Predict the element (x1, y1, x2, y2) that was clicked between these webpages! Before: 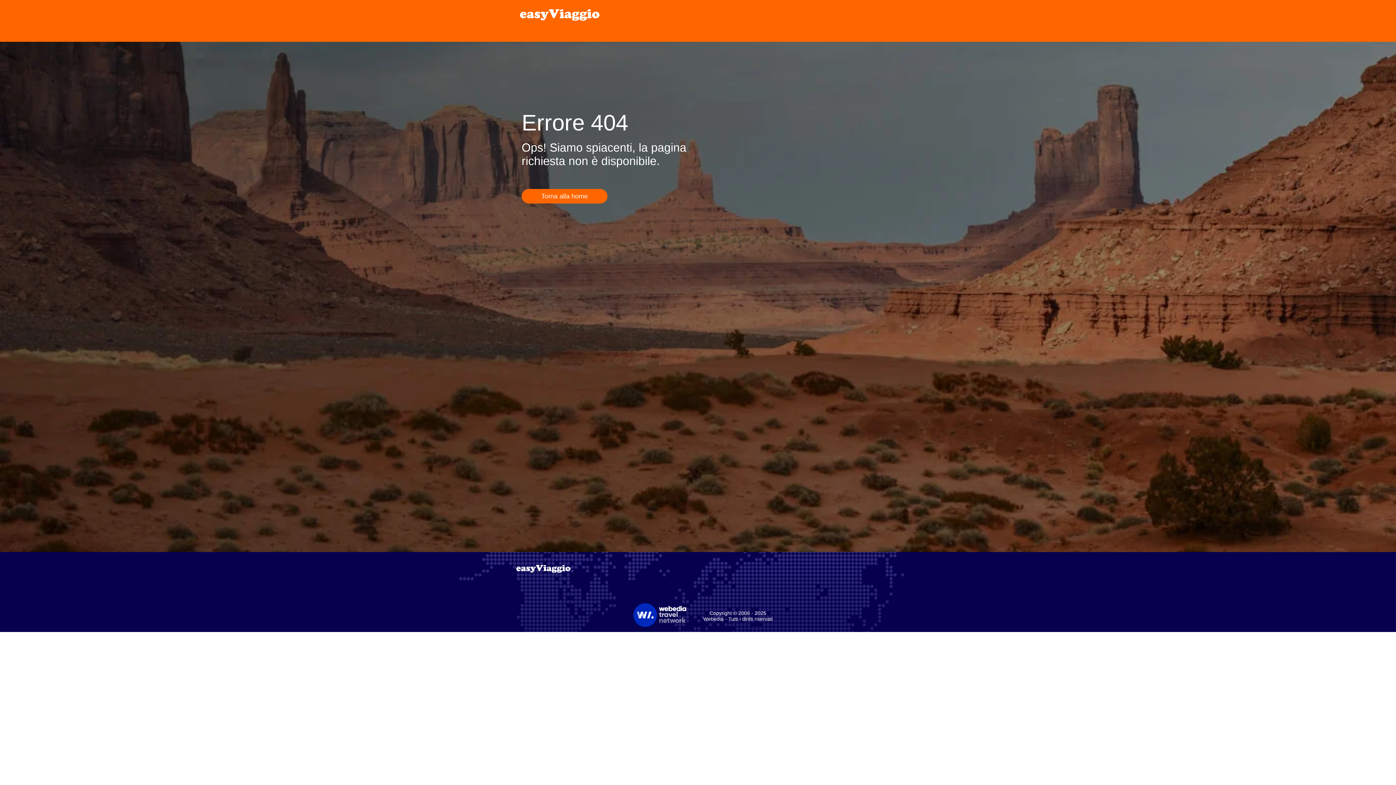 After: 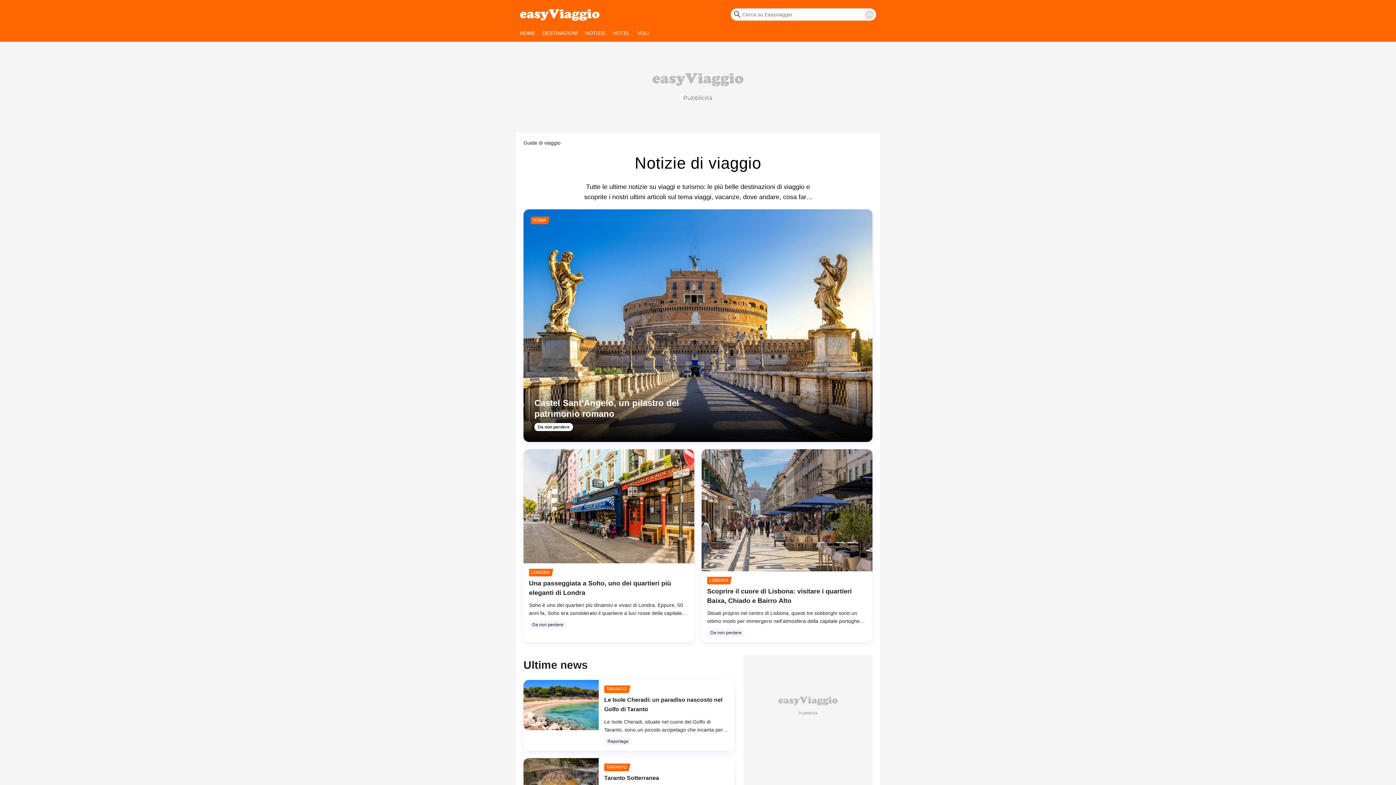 Action: bbox: (520, 5, 600, 23) label: Accueil